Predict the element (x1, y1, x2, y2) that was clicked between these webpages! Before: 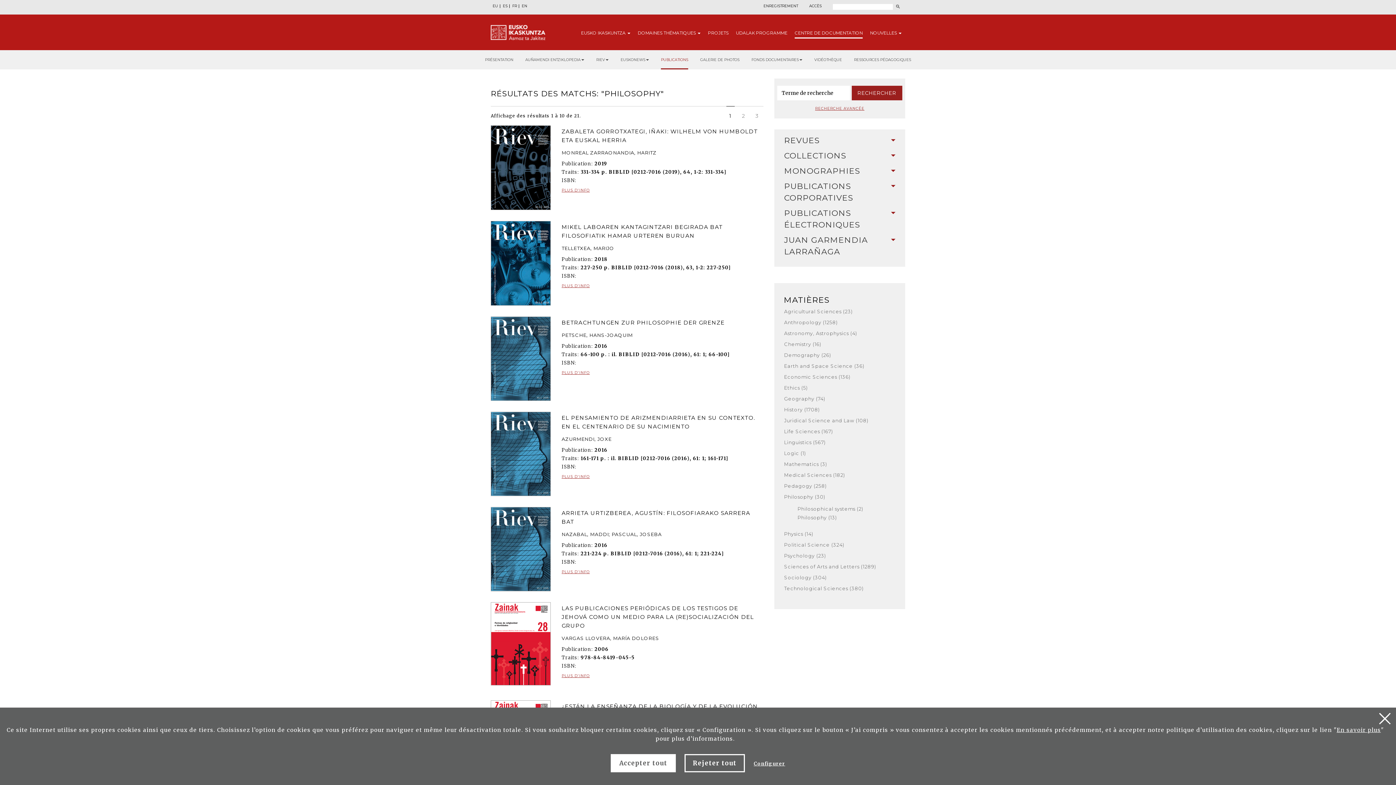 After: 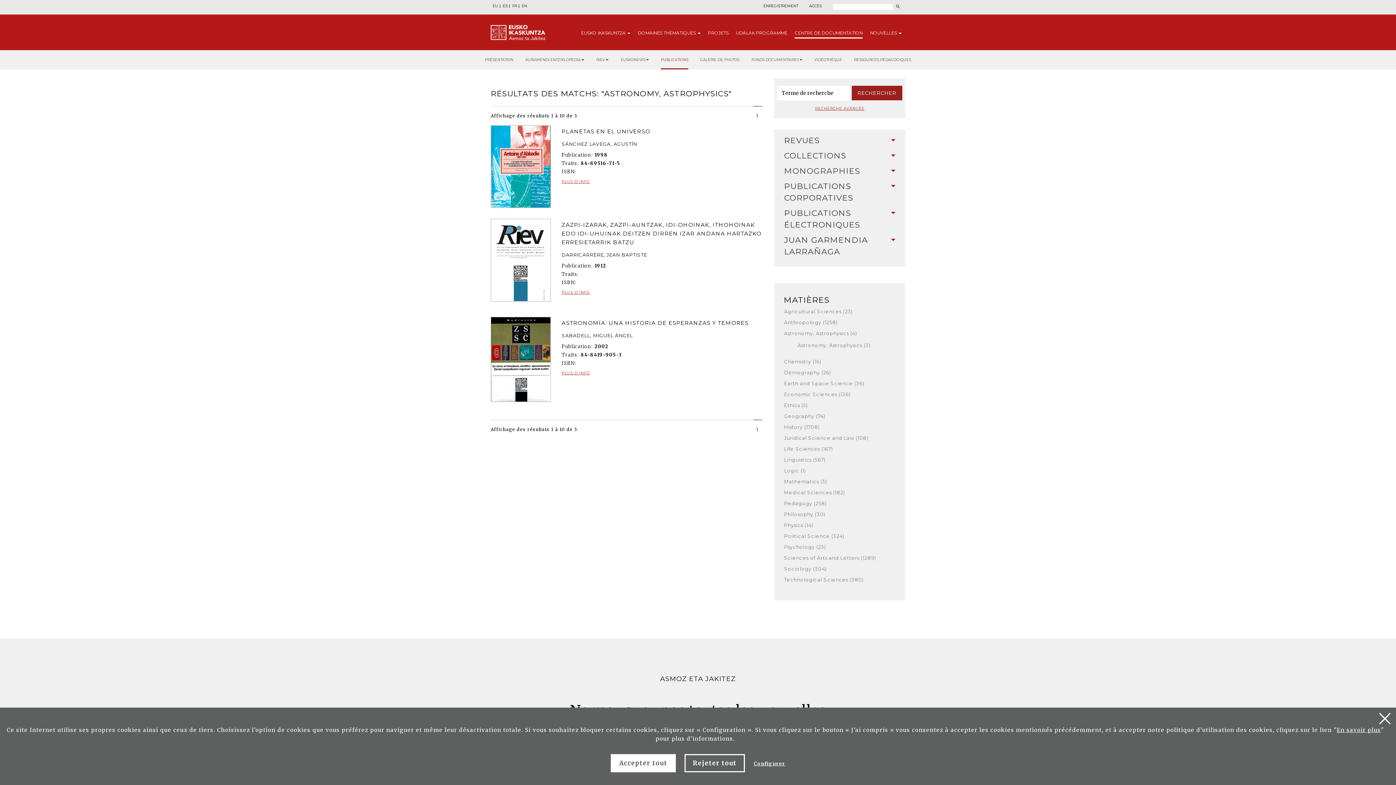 Action: label: Astronomy, Astrophysics (4) bbox: (778, 330, 901, 336)